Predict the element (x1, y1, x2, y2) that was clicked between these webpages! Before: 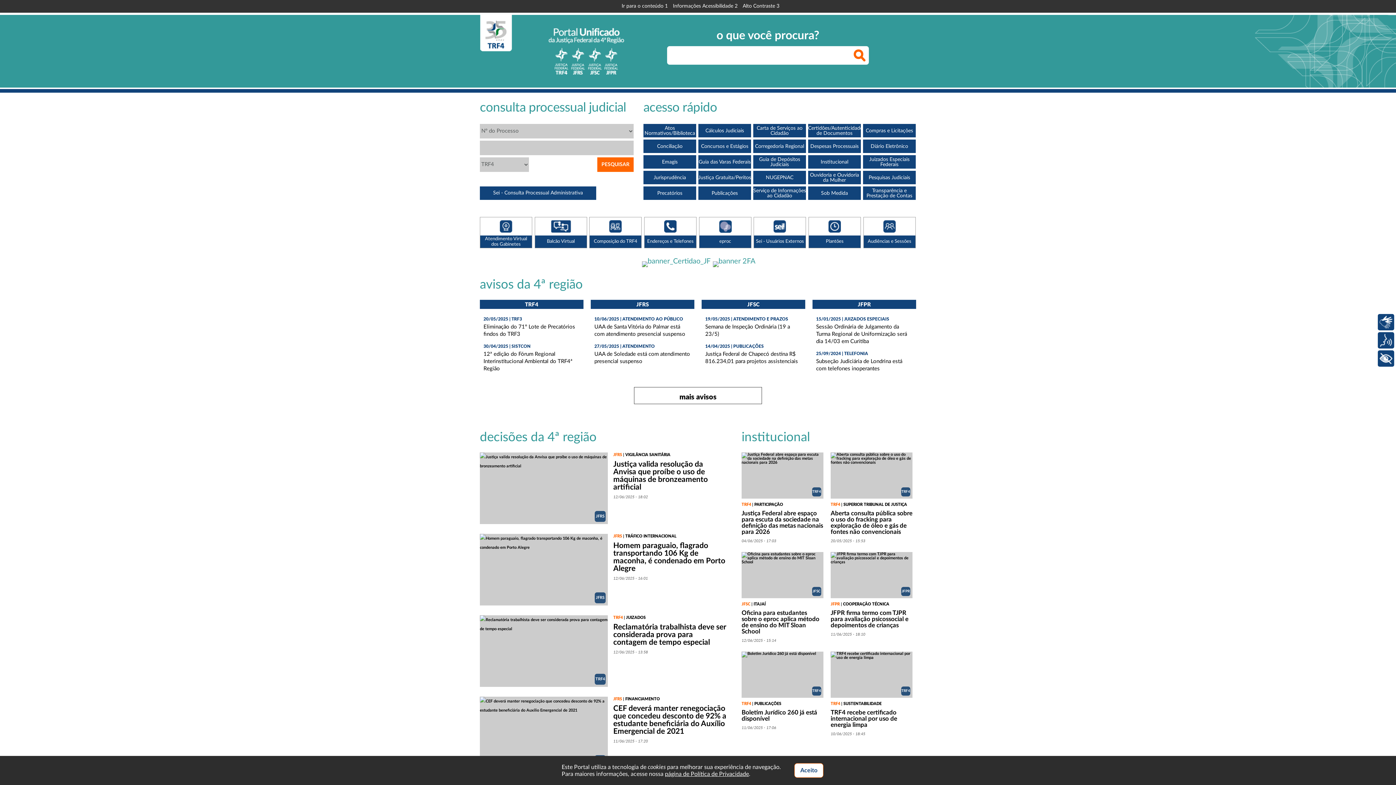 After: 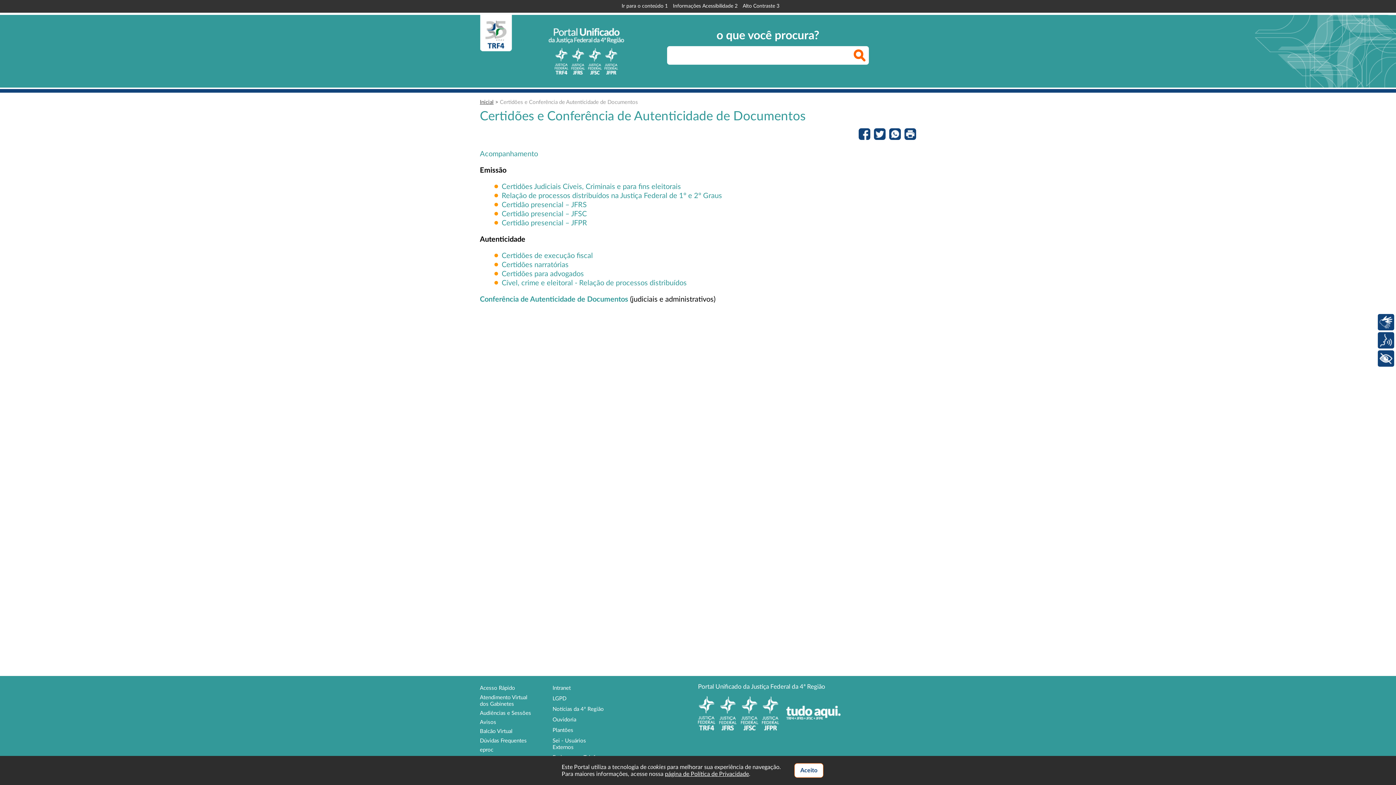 Action: bbox: (808, 125, 861, 136) label: Certidões/Autenticidade de Documentos